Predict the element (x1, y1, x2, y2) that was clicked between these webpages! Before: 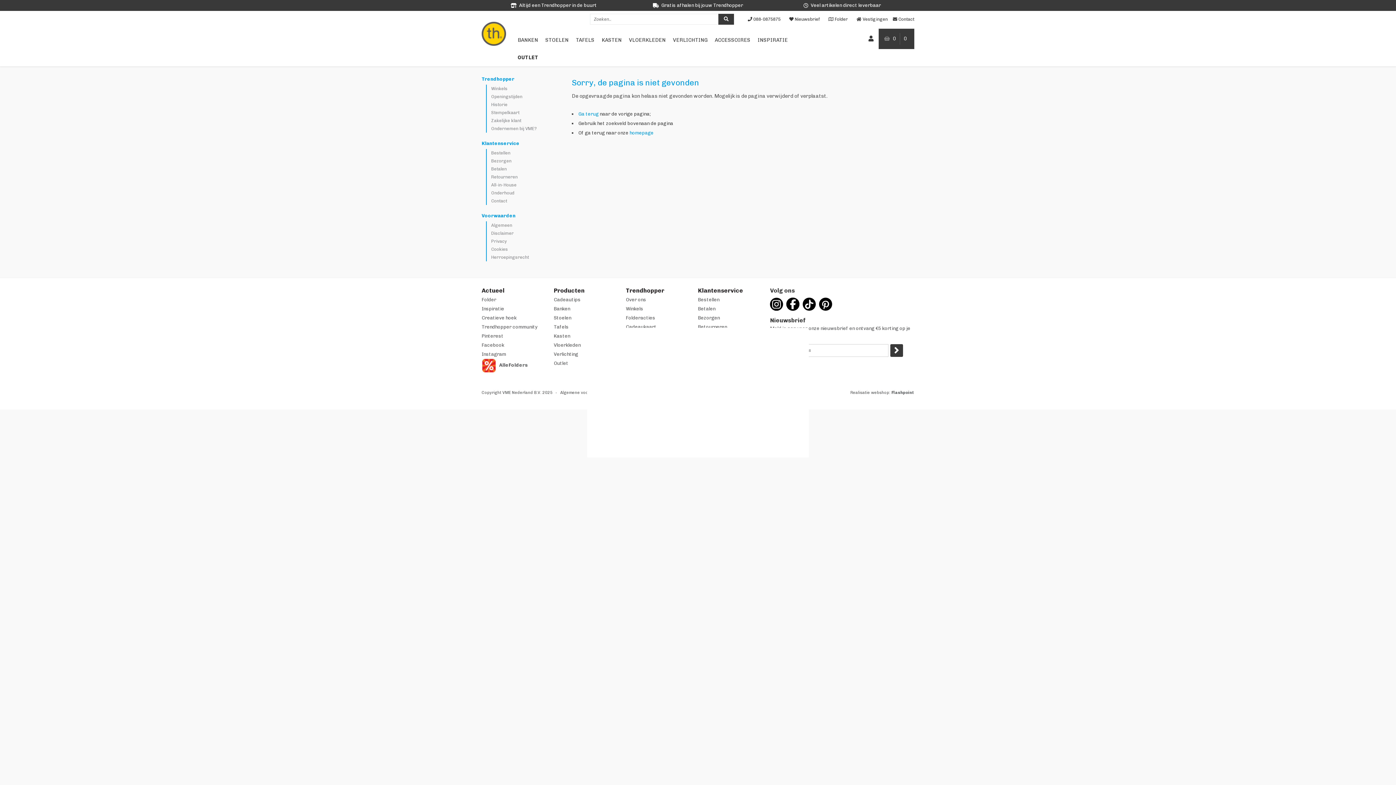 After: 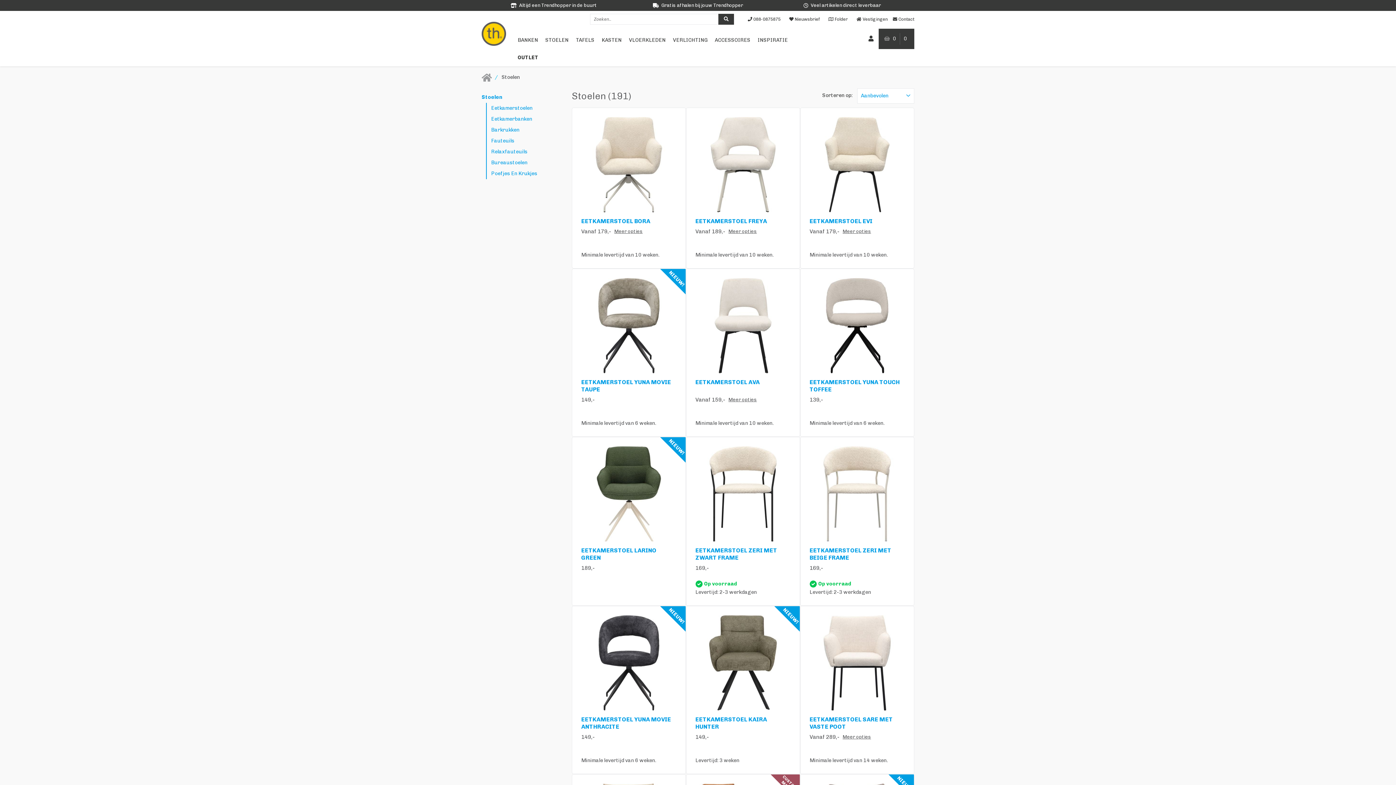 Action: label: STOELEN bbox: (541, 31, 572, 49)